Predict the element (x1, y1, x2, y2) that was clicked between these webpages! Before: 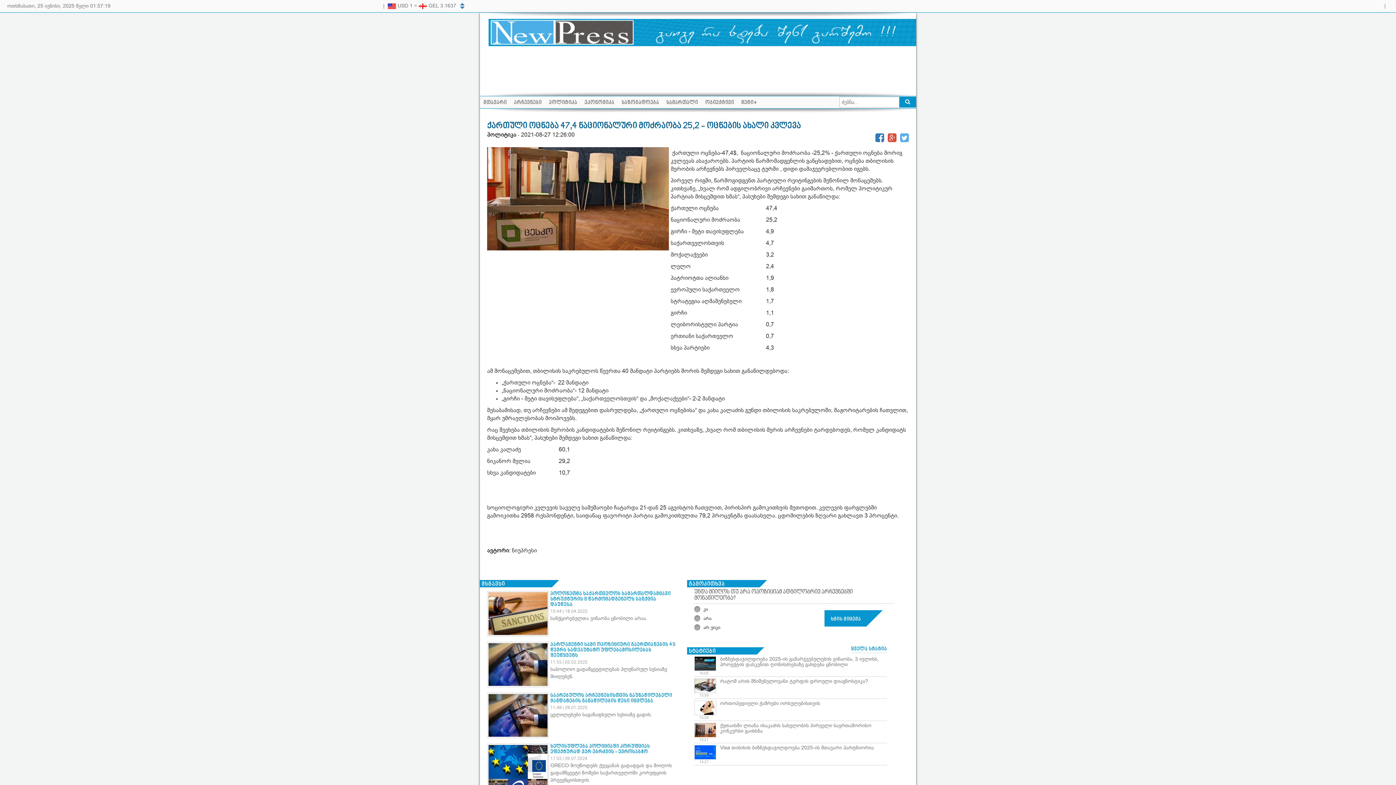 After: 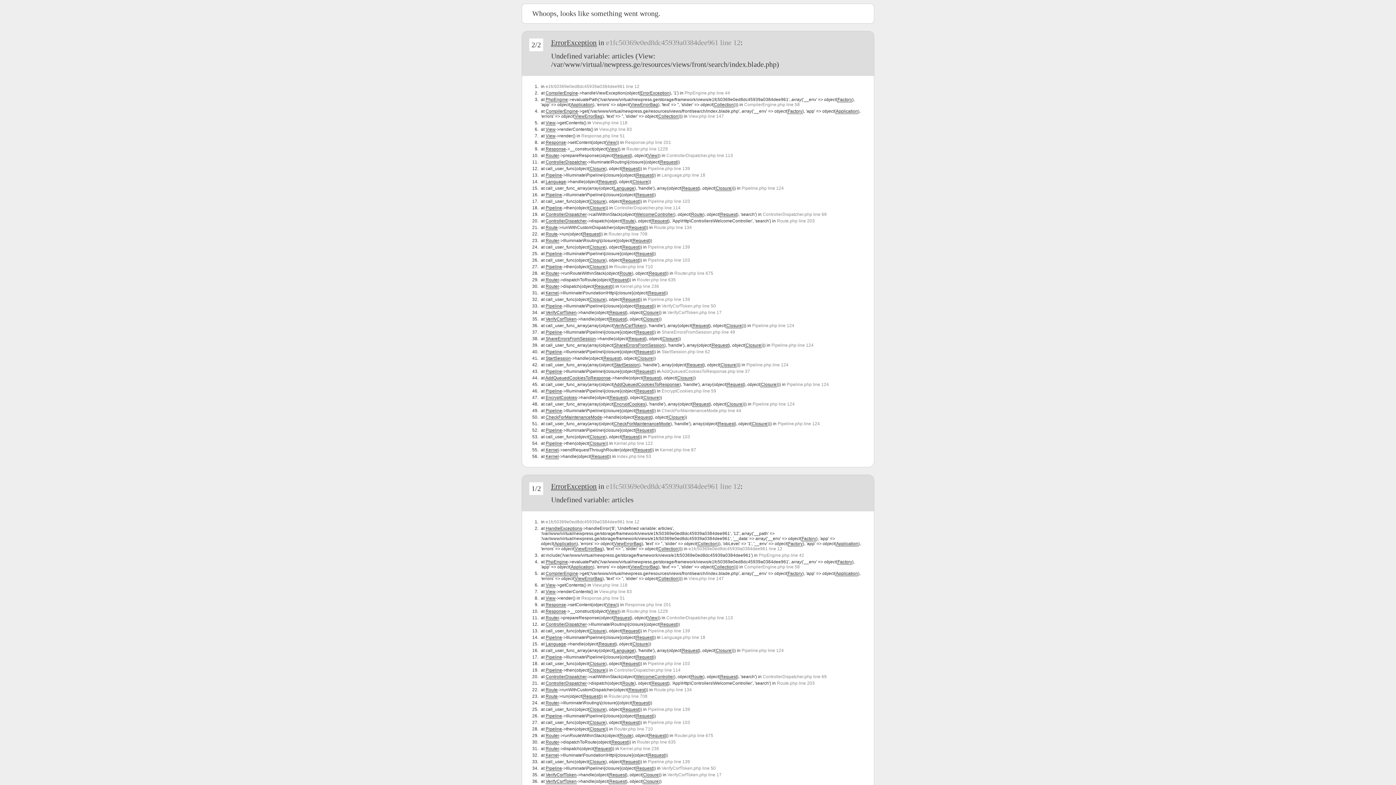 Action: bbox: (899, 96, 916, 107)